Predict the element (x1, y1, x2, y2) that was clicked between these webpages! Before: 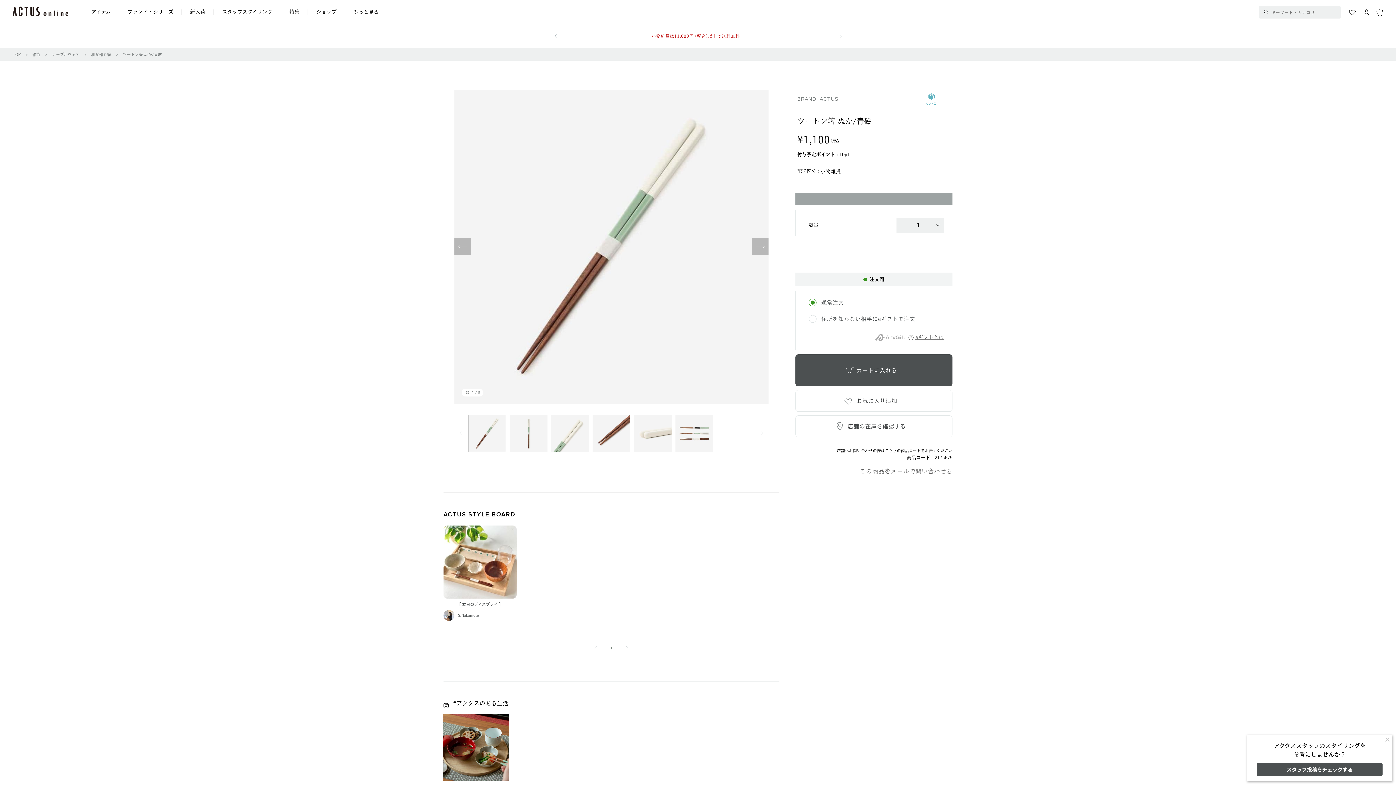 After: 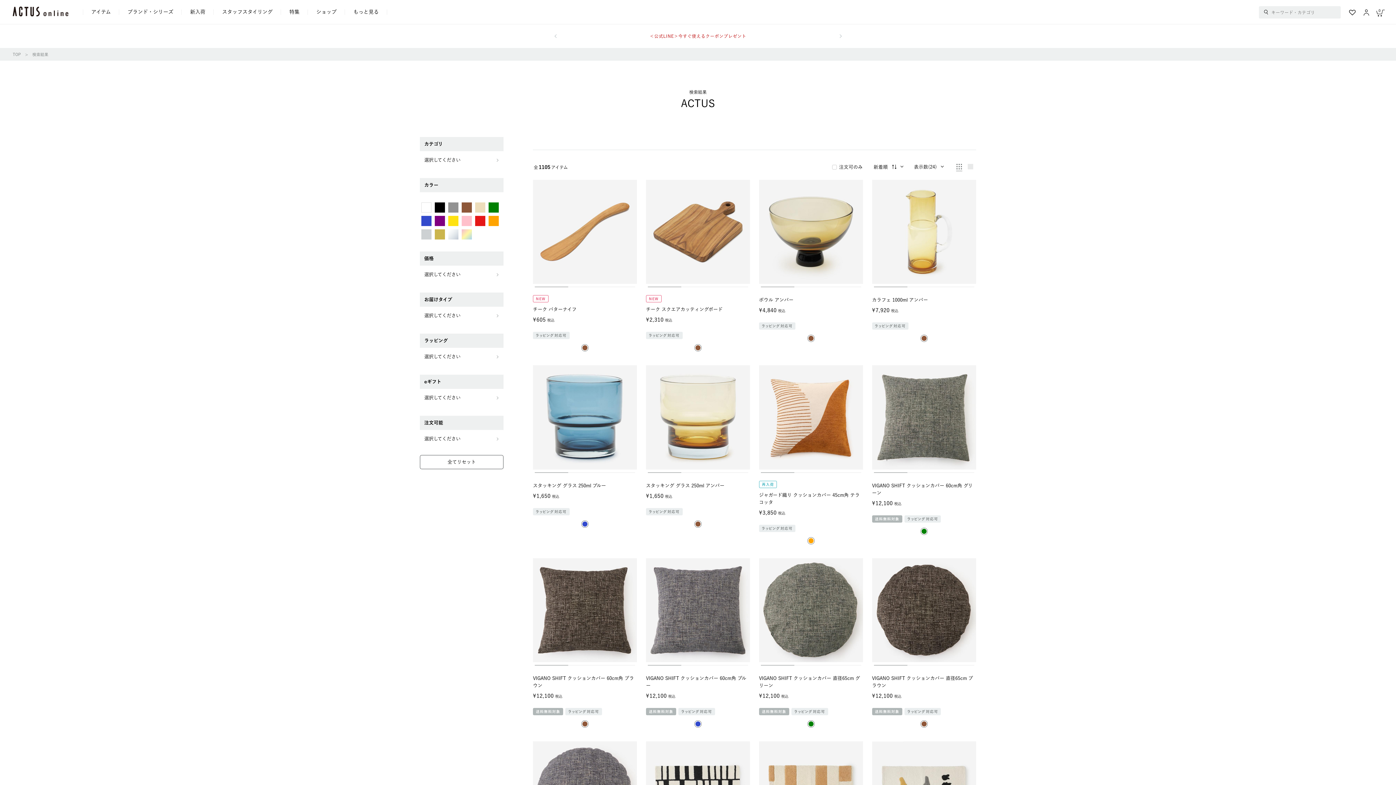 Action: bbox: (819, 96, 838, 101) label: ACTUS